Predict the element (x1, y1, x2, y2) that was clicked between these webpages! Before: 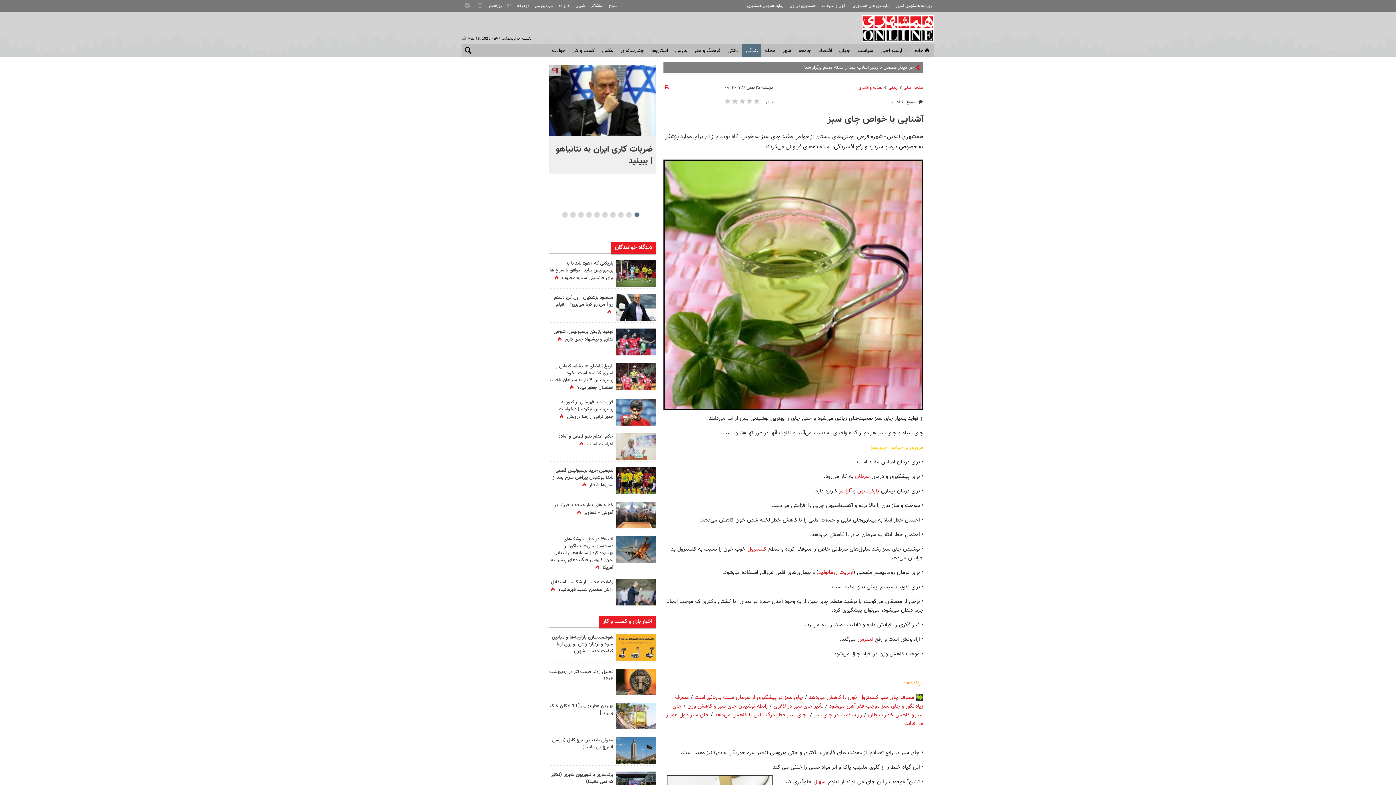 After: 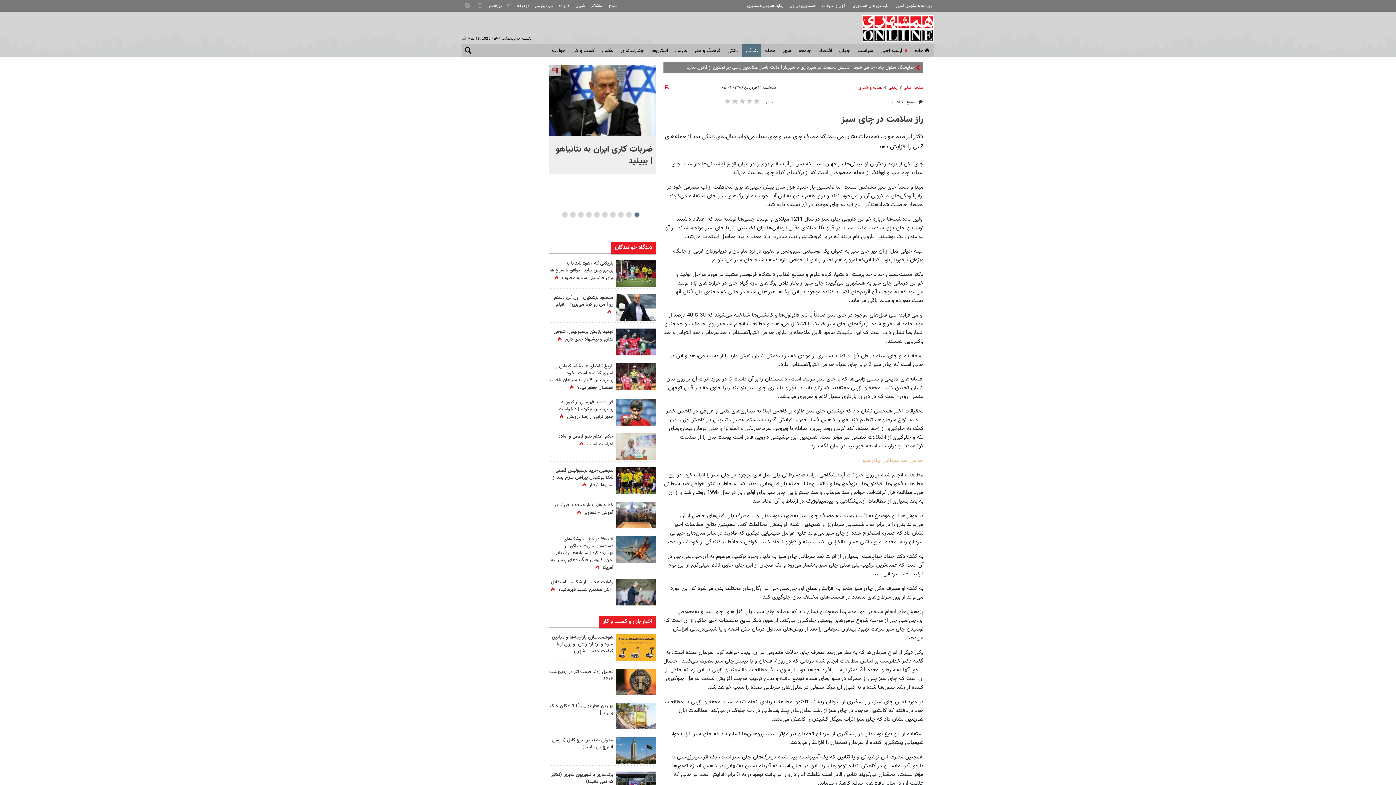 Action: label: راز سلامت در چای سبز bbox: (813, 710, 862, 719)